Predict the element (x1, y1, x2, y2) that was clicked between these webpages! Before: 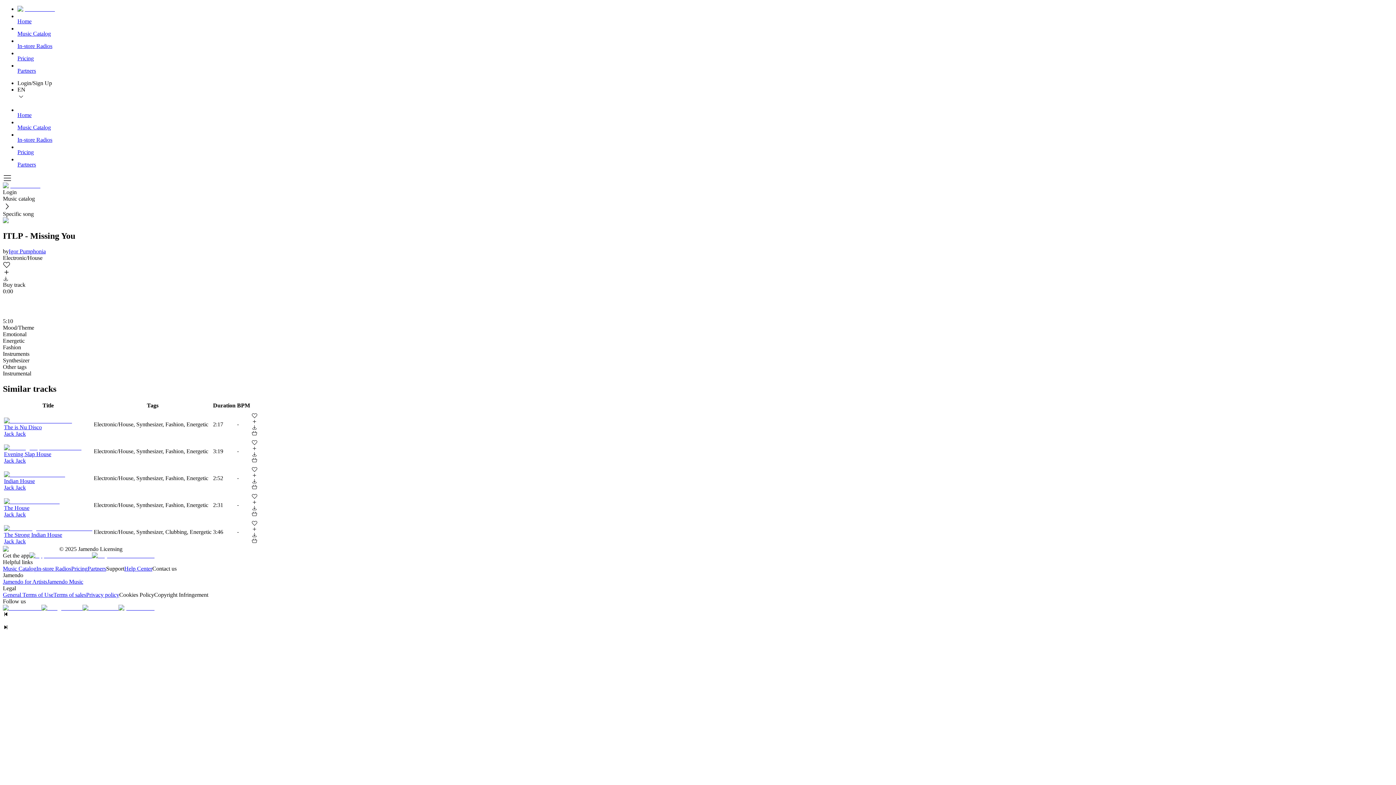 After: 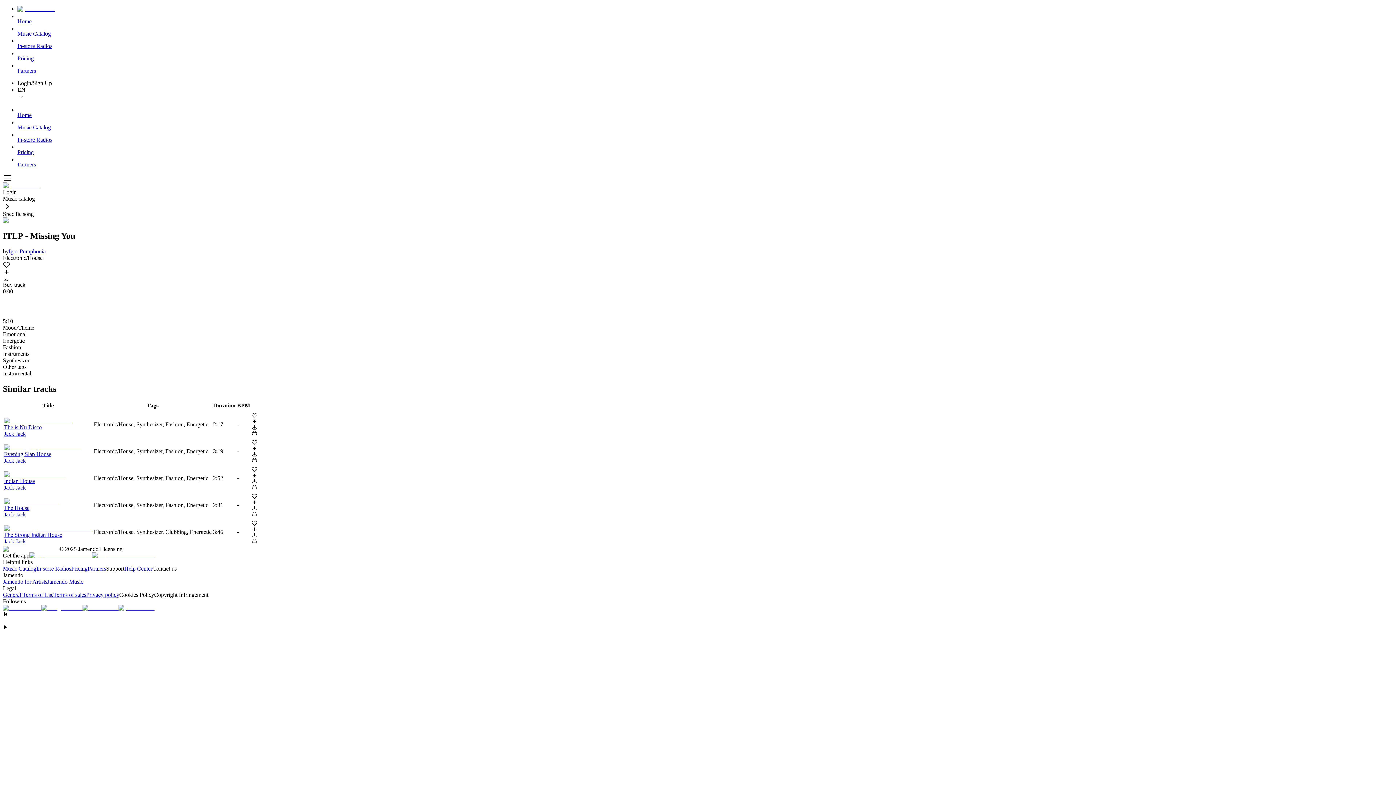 Action: bbox: (251, 424, 257, 430)